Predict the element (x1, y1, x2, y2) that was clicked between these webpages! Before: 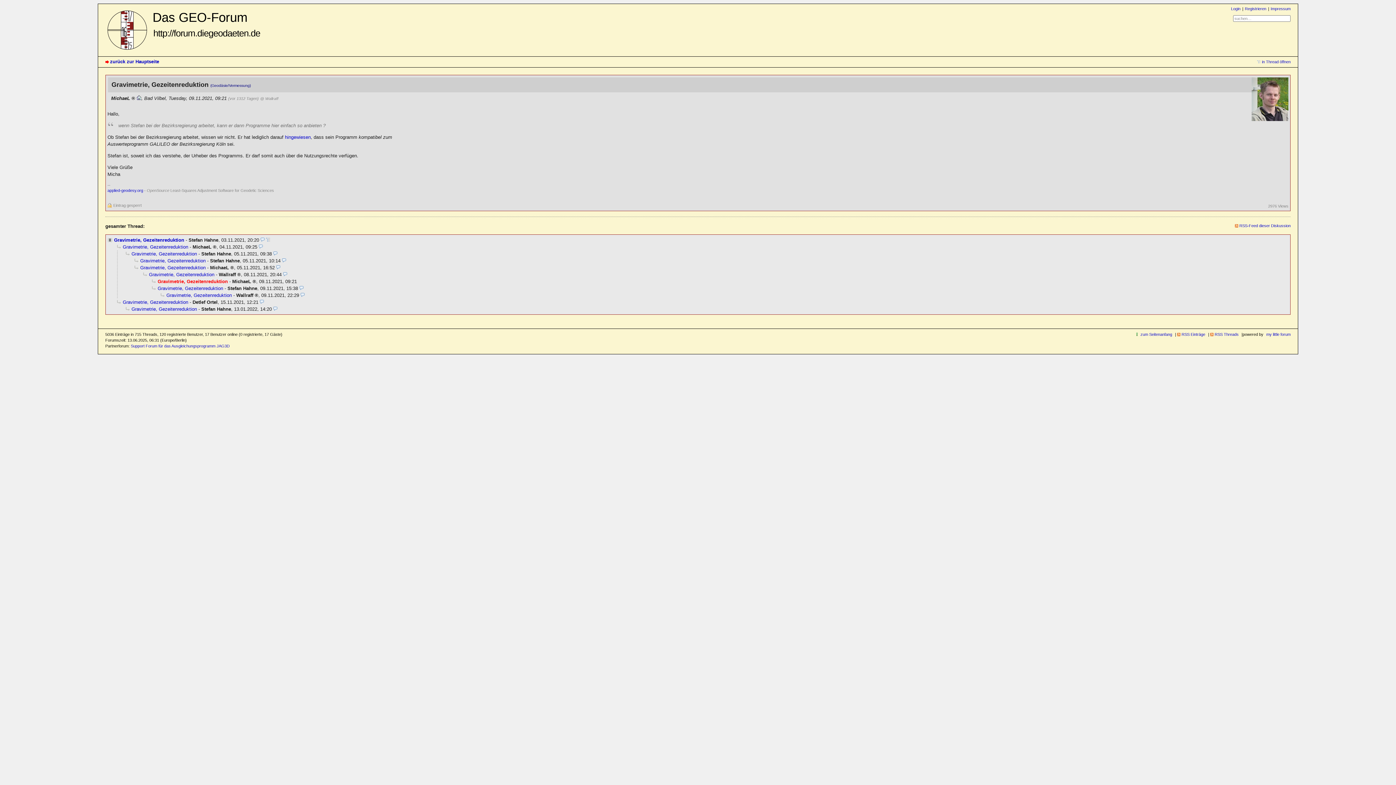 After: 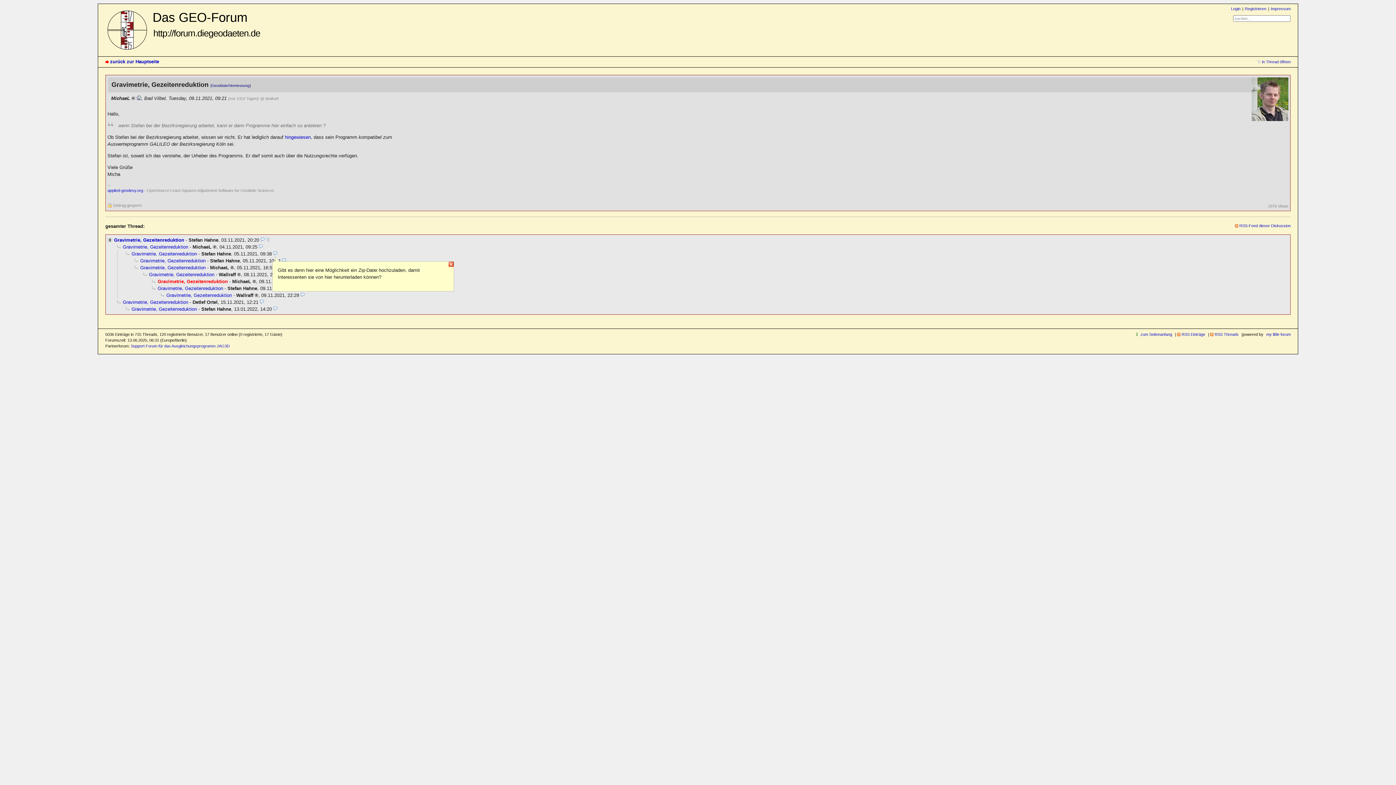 Action: bbox: (273, 251, 277, 256)